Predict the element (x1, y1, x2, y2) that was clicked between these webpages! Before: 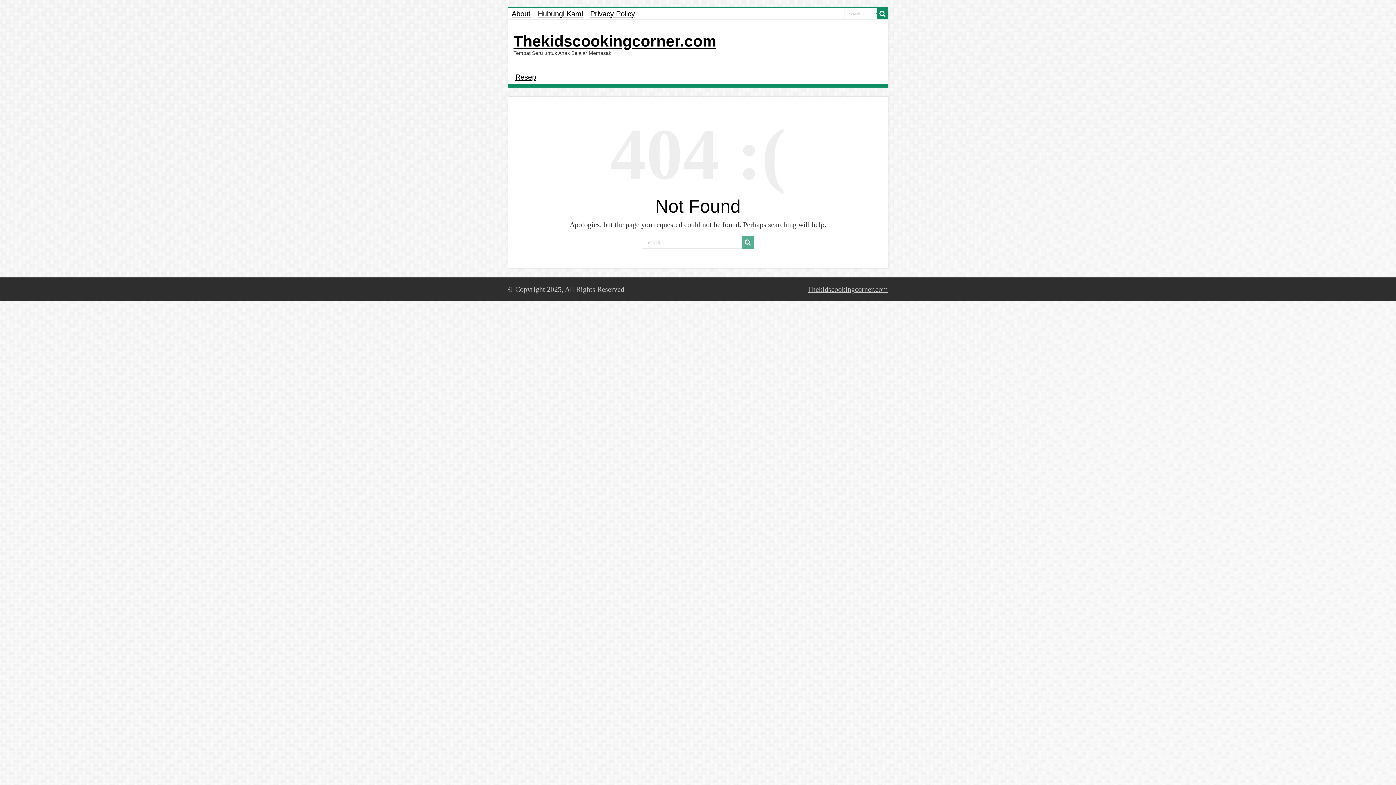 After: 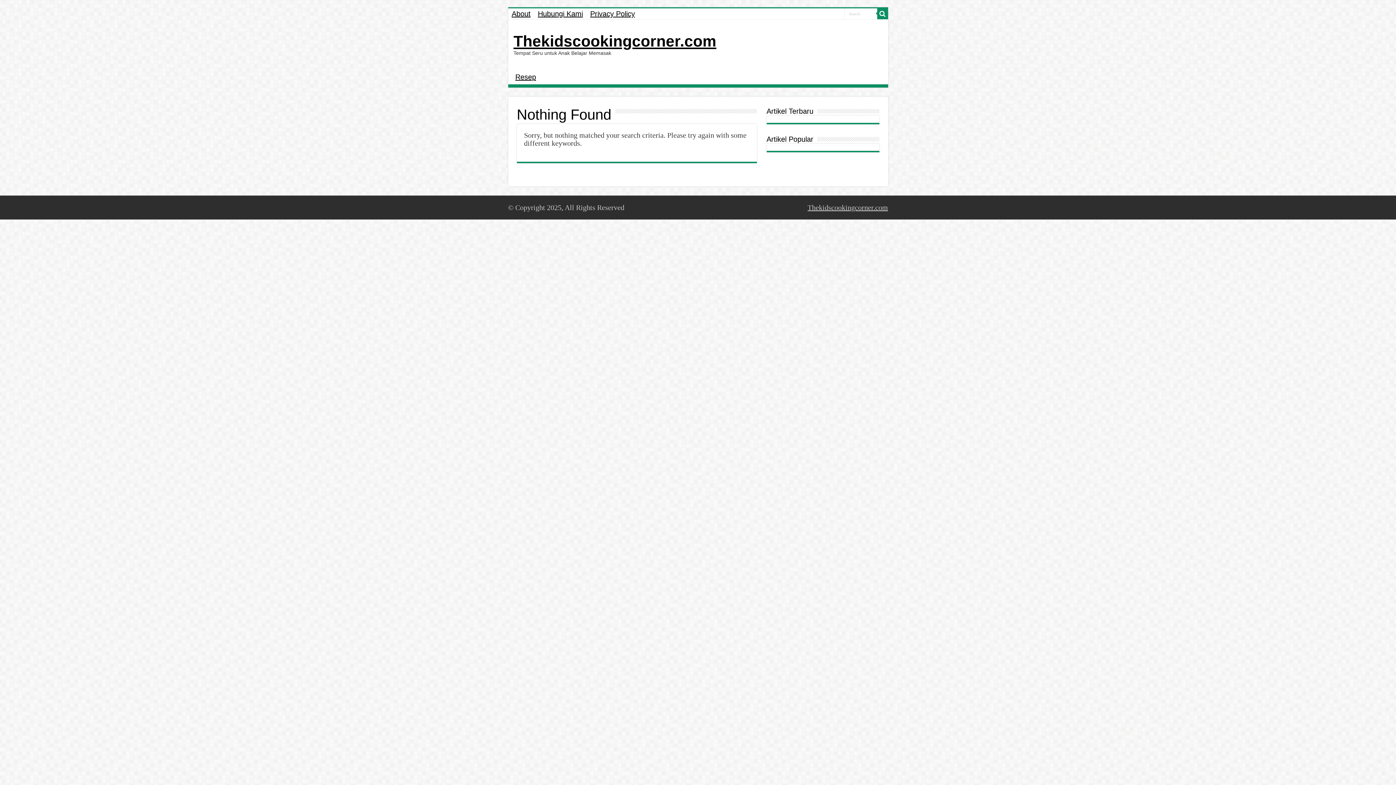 Action: bbox: (877, 8, 888, 19)